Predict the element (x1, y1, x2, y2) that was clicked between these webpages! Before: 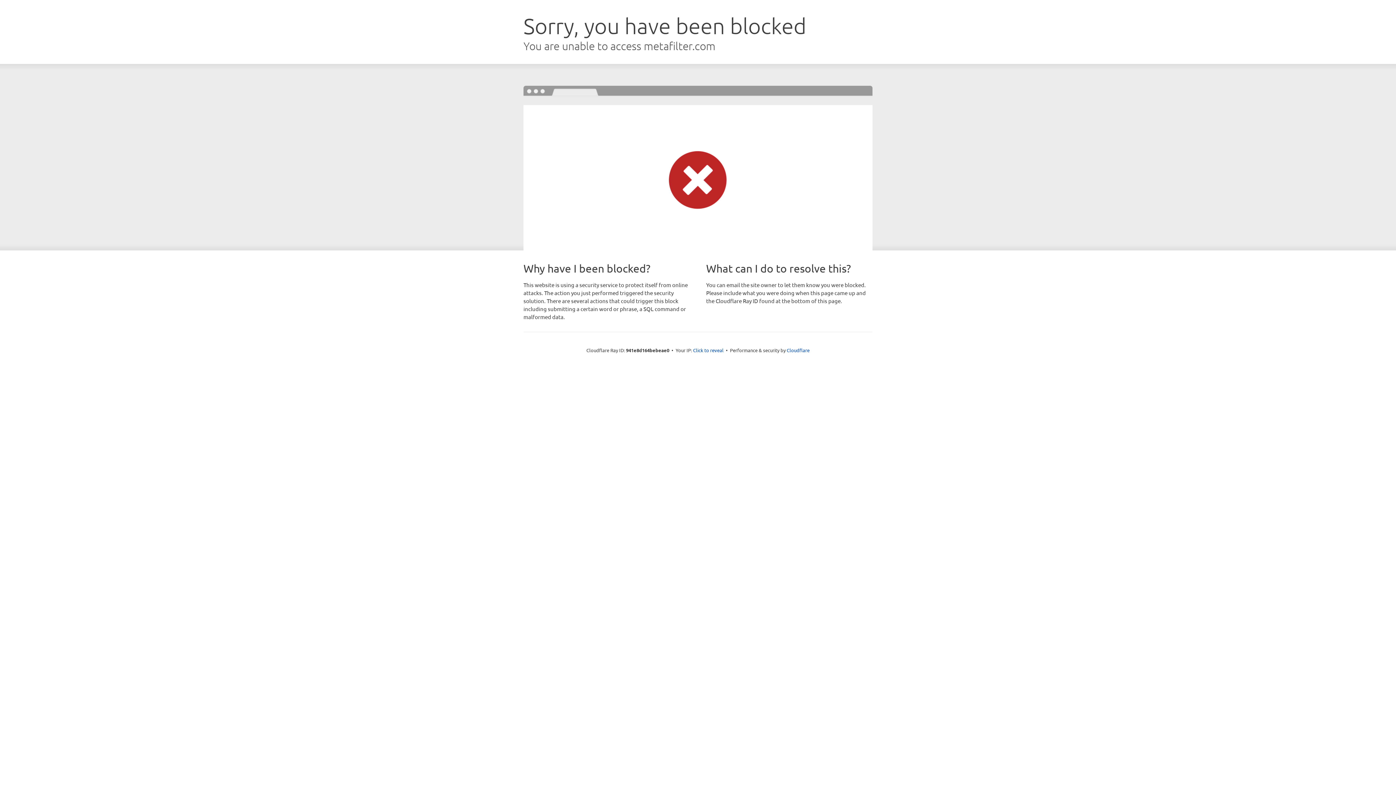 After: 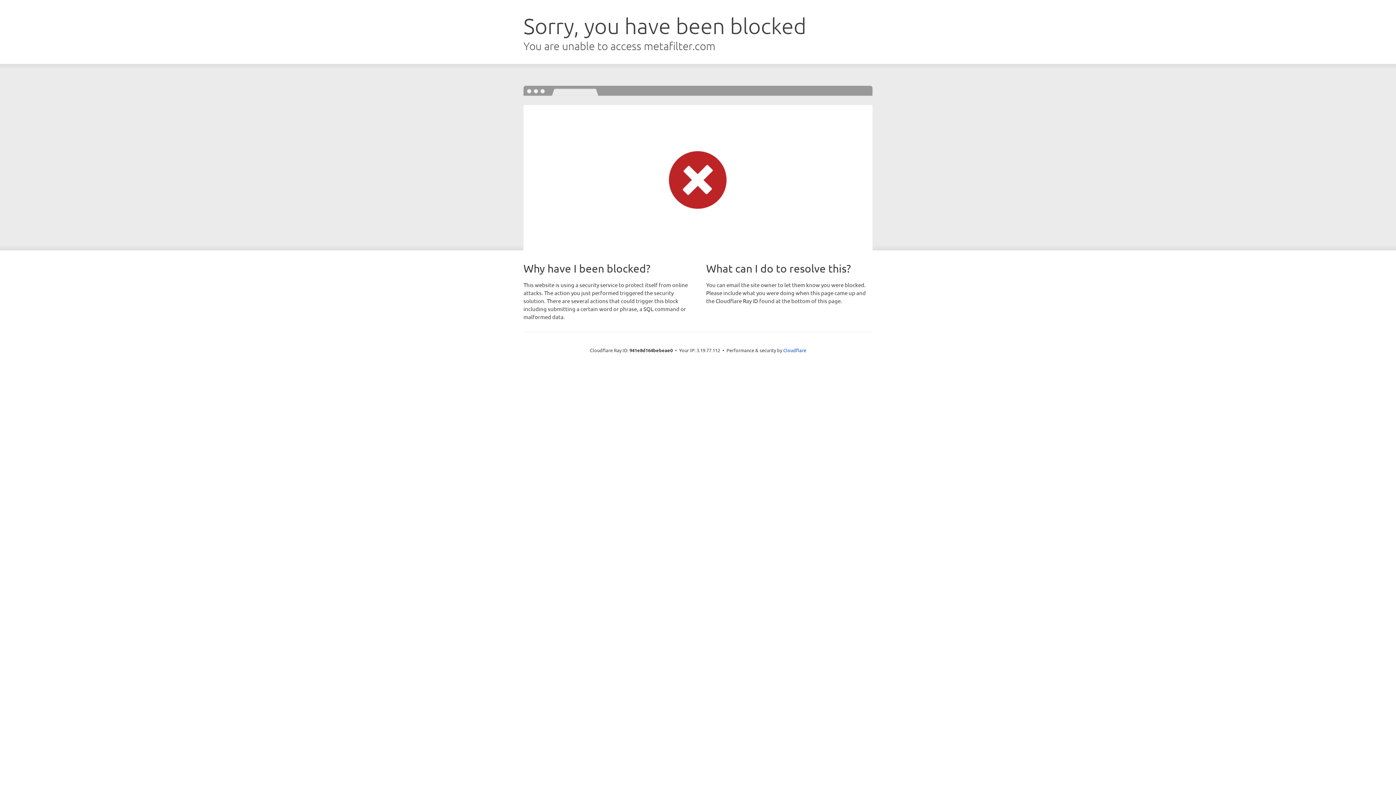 Action: bbox: (693, 346, 723, 353) label: Click to reveal